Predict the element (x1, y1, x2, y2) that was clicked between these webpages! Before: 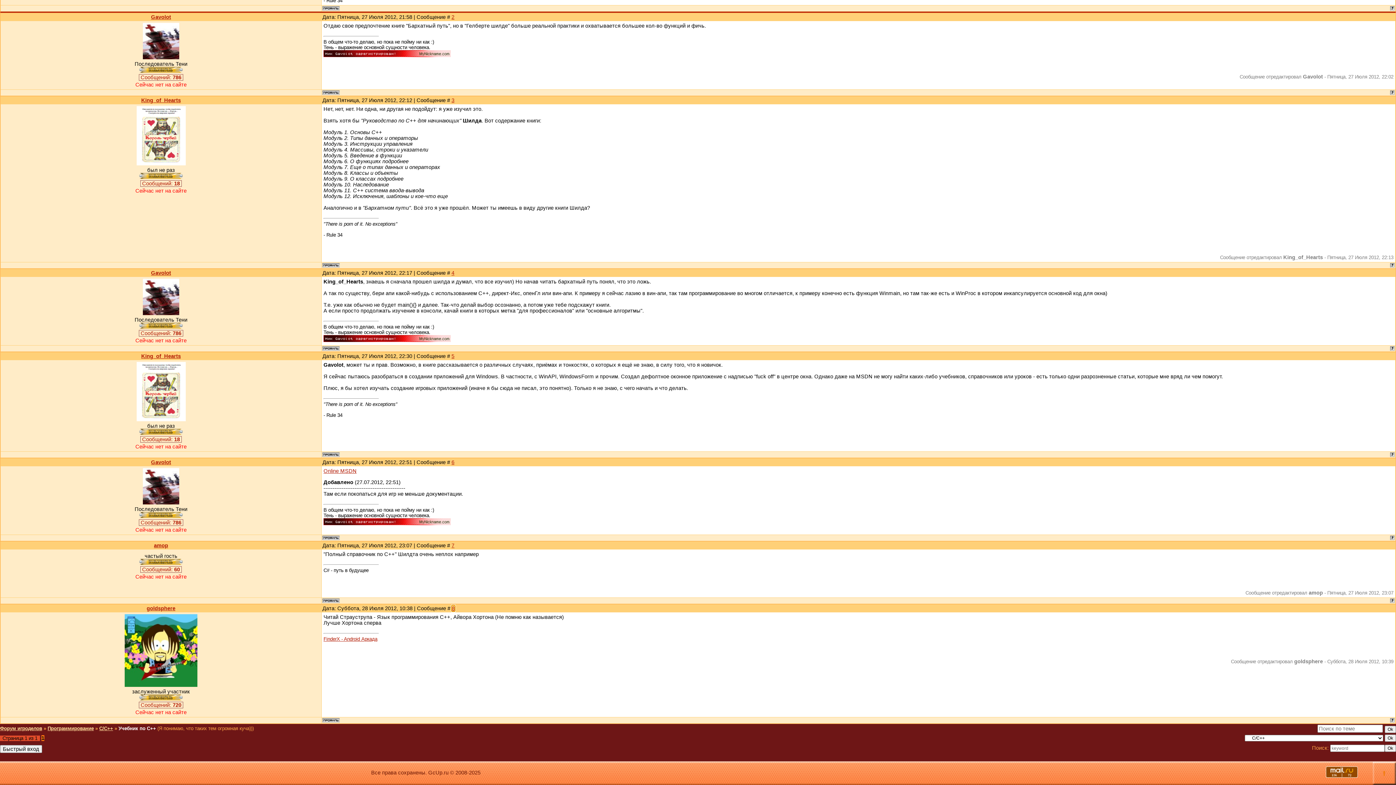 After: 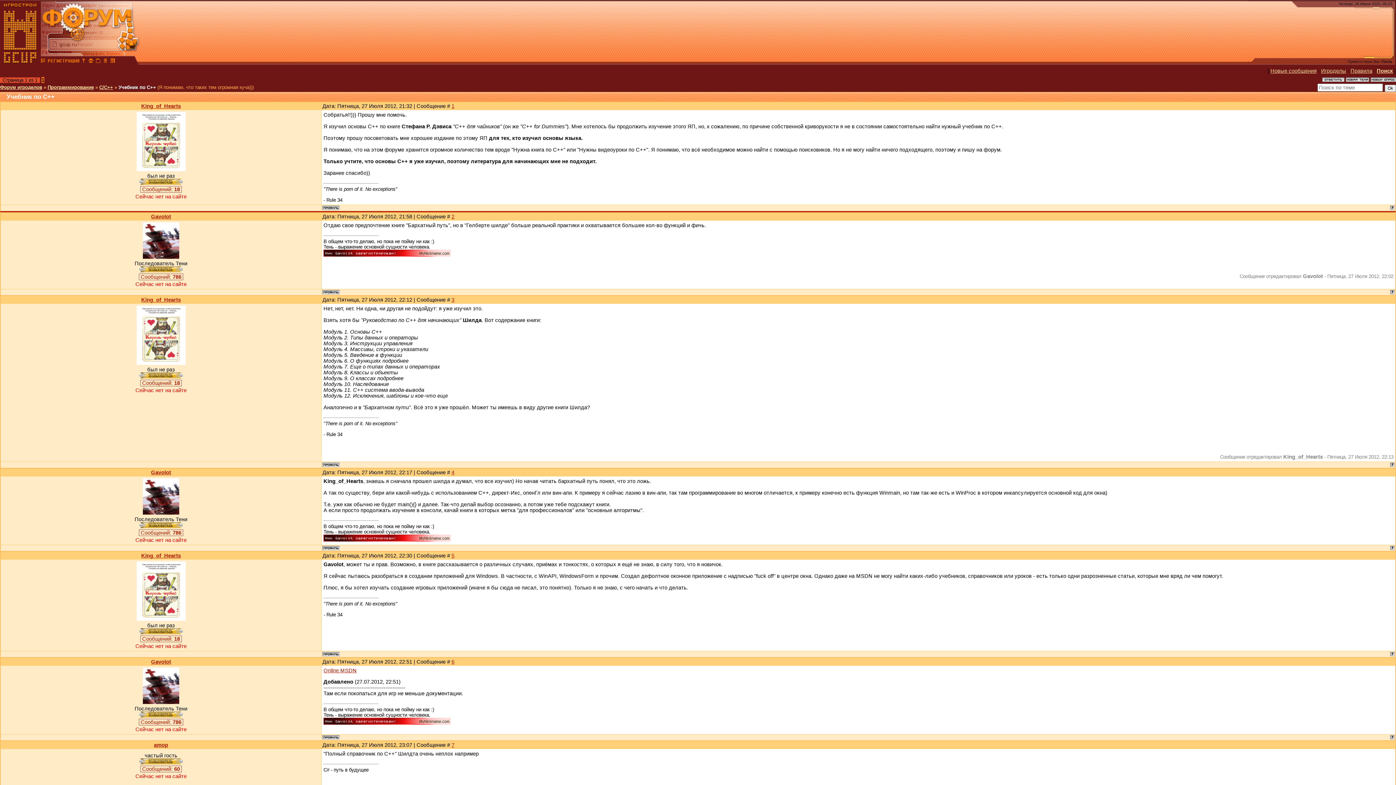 Action: bbox: (1390, 90, 1394, 96)